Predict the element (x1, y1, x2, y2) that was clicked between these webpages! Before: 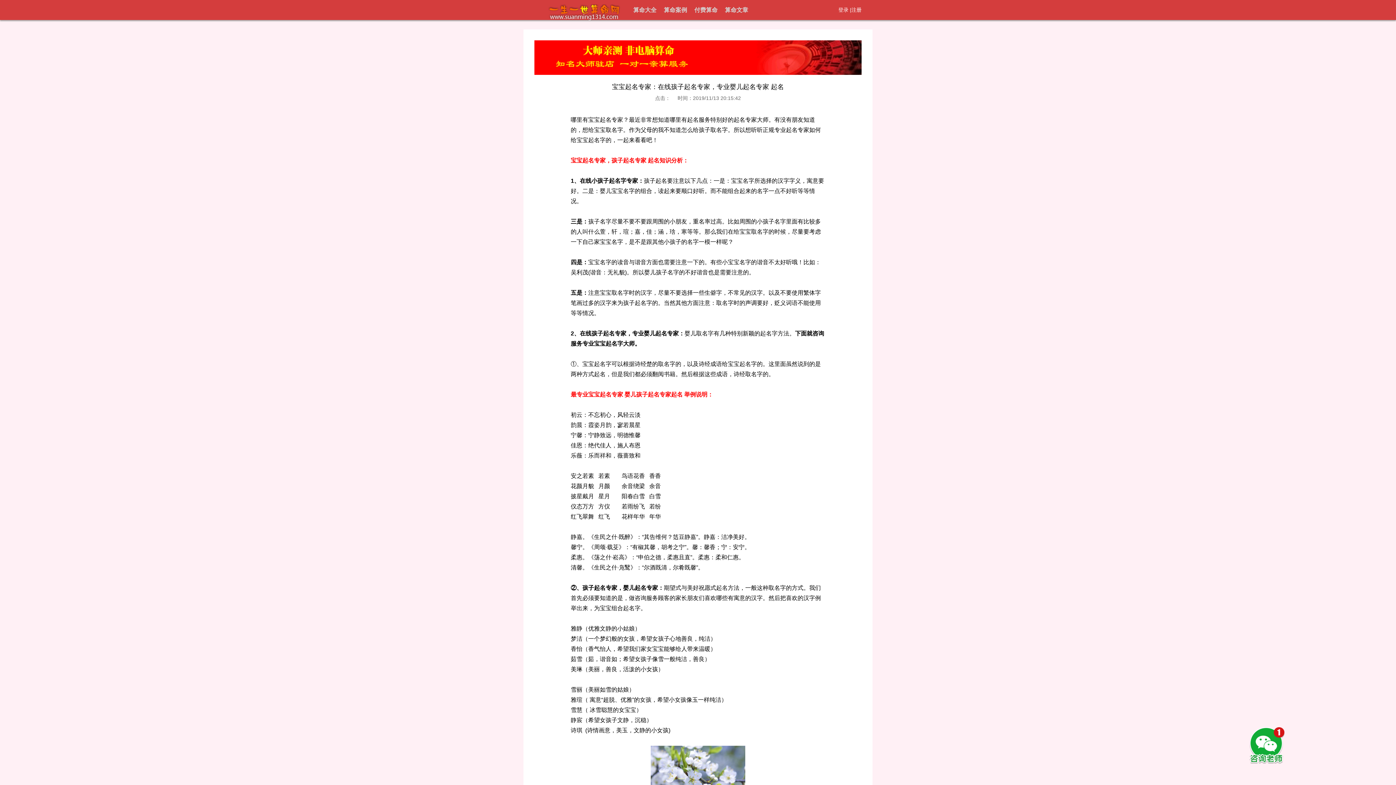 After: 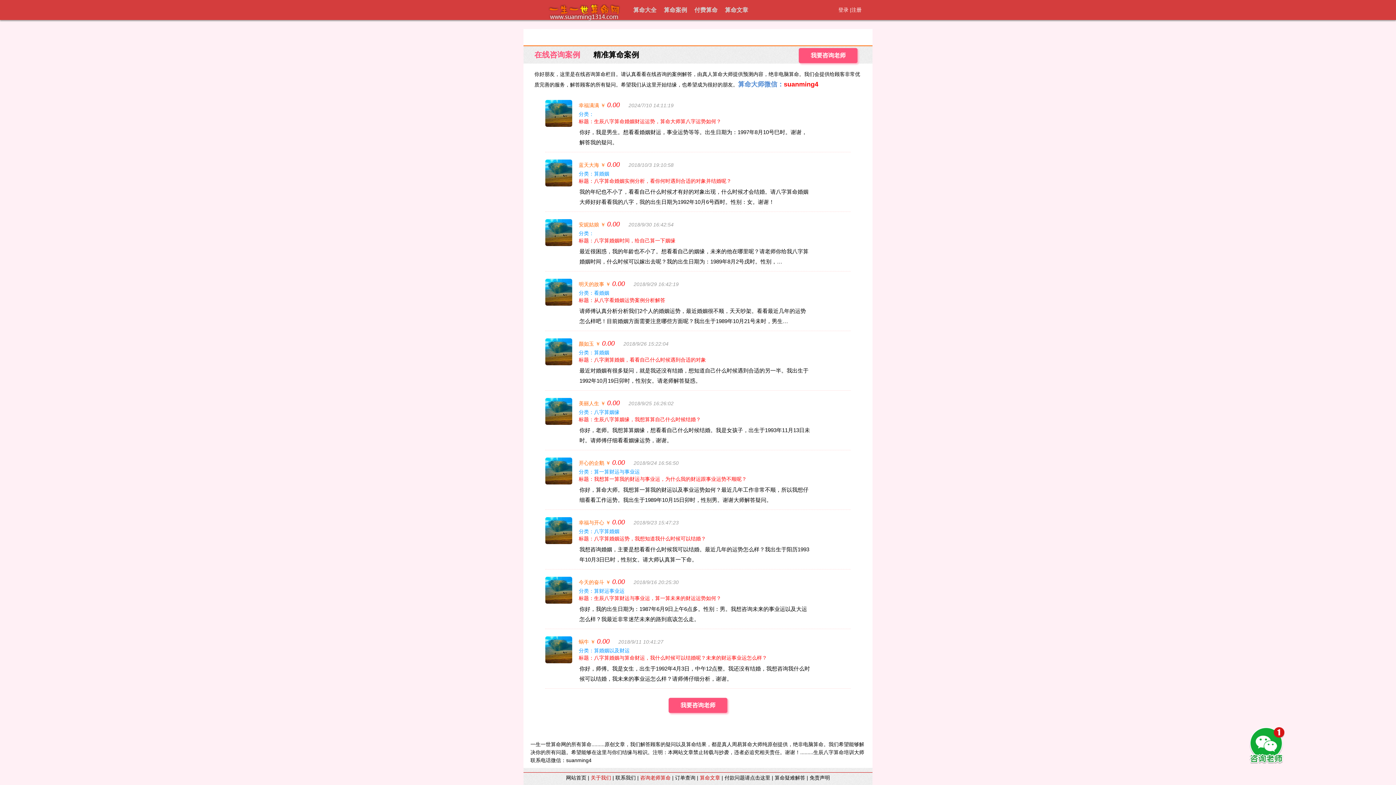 Action: label: 算命案例 bbox: (664, 6, 687, 13)